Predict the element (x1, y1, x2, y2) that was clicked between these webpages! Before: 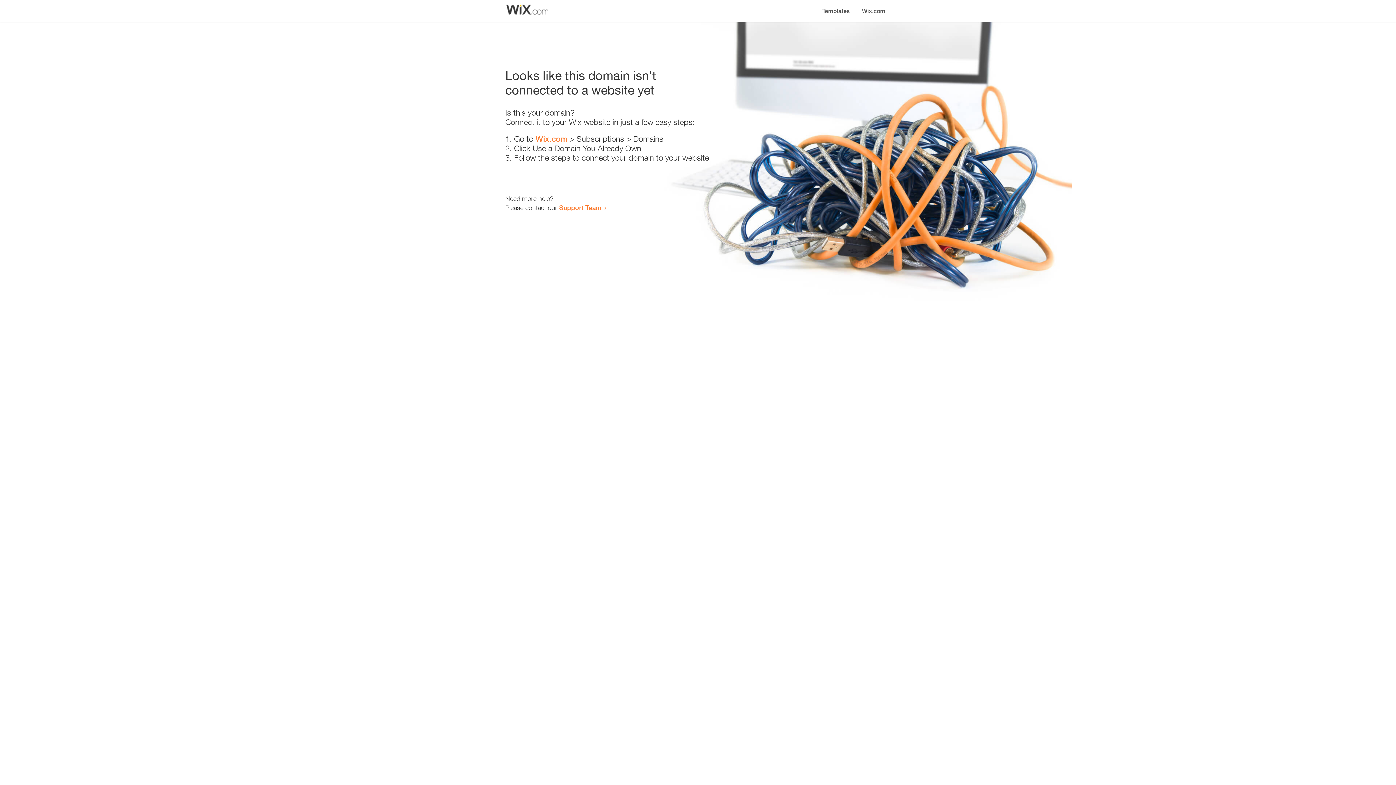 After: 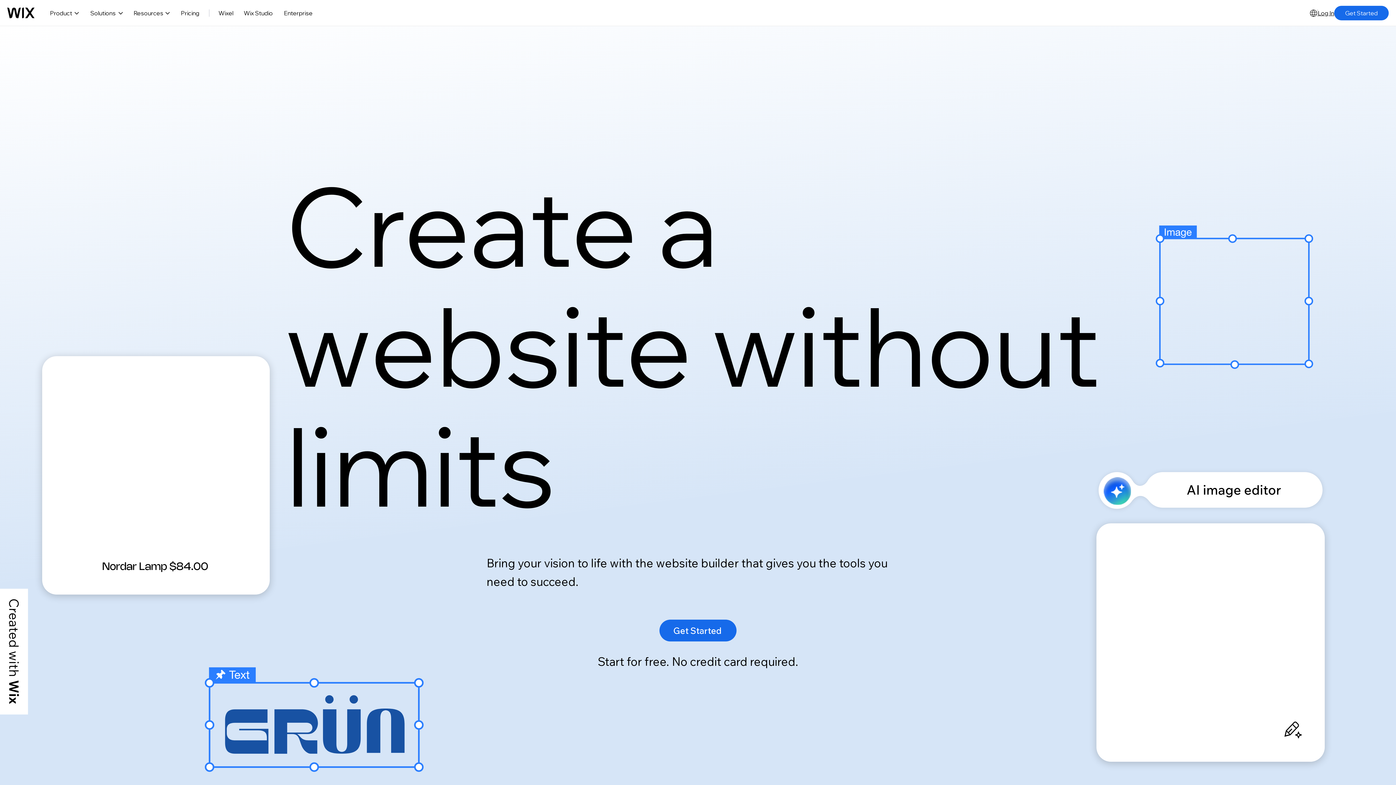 Action: bbox: (856, 0, 890, 14) label: Wix.com